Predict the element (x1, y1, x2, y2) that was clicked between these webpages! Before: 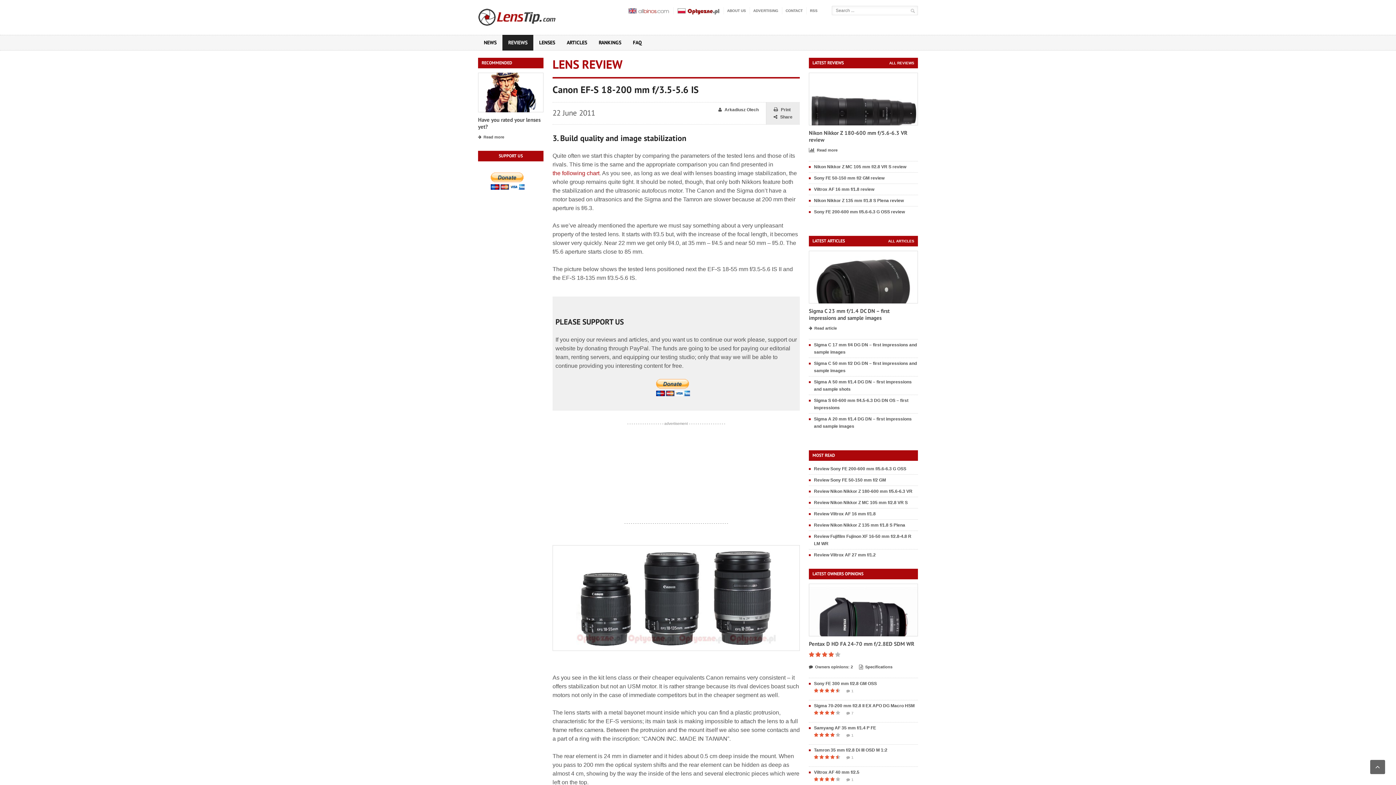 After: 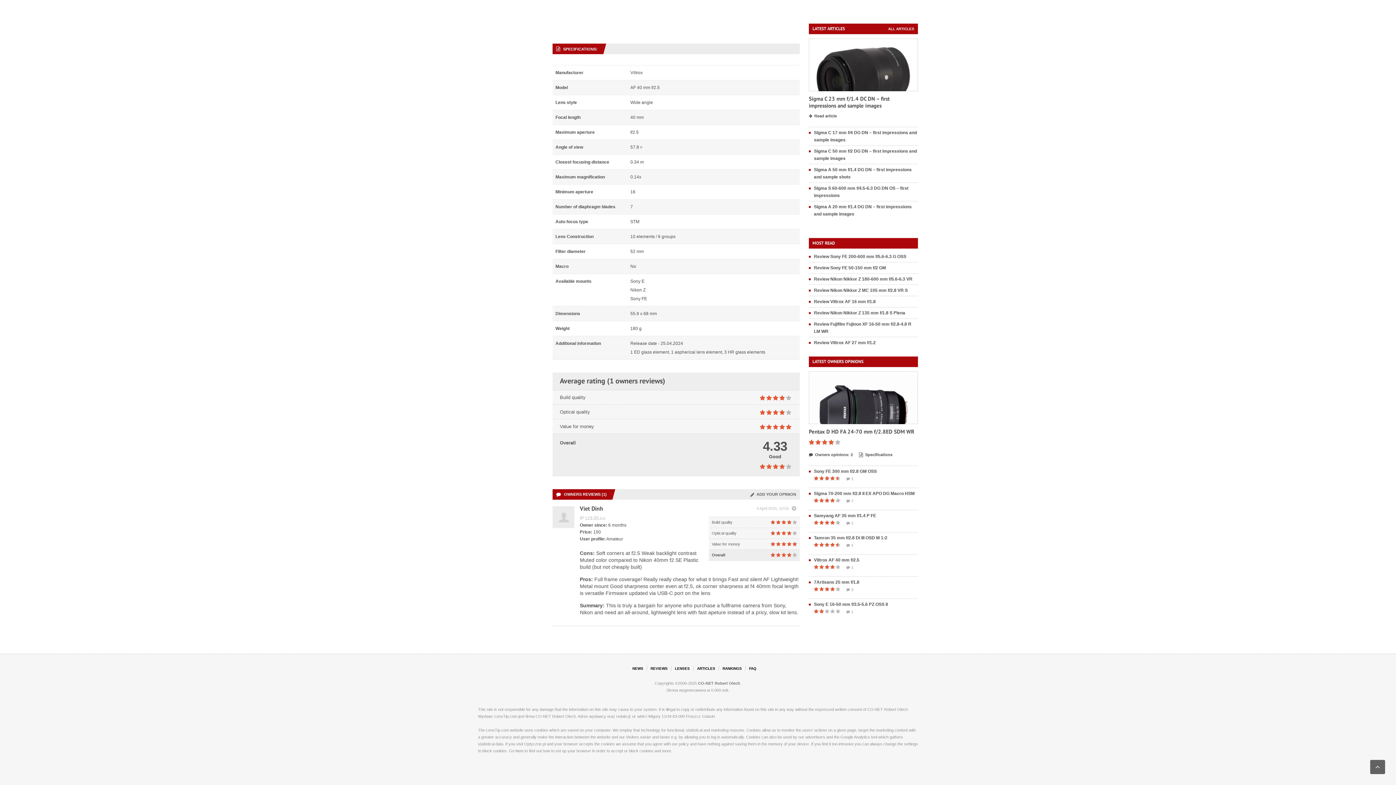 Action: label: 1 bbox: (842, 776, 853, 783)